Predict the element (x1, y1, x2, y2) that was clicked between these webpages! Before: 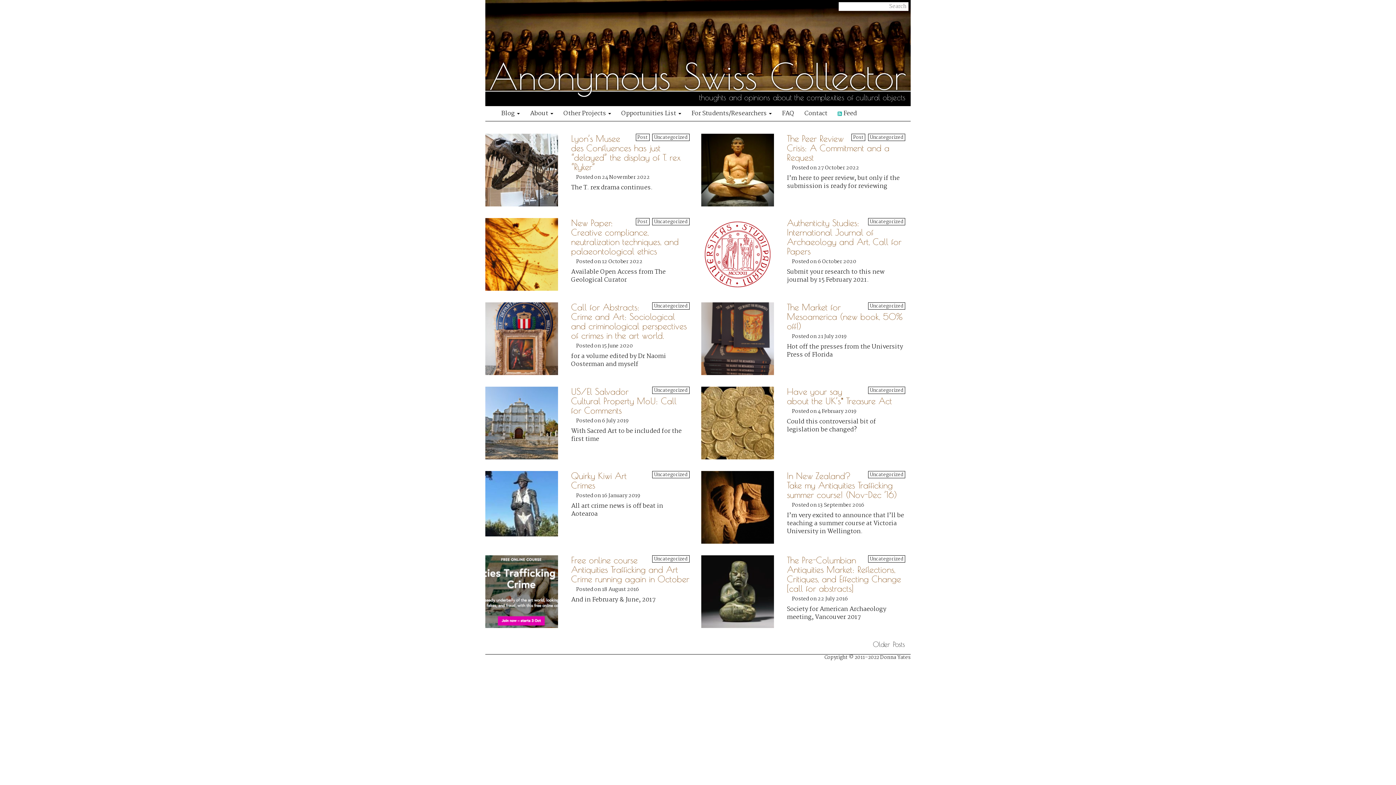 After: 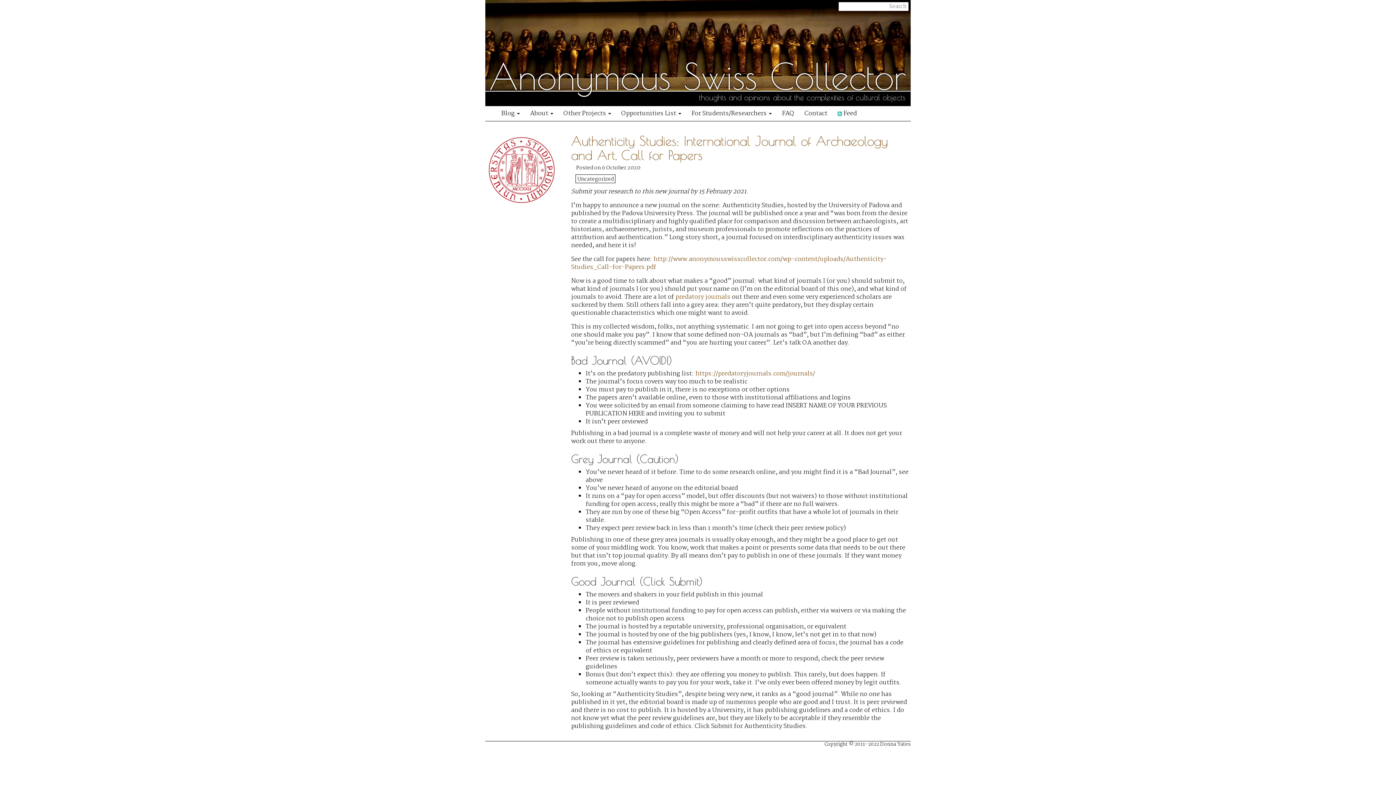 Action: label: Authenticity Studies: International Journal of Archaeology and Art, Call for Papers bbox: (787, 217, 901, 256)